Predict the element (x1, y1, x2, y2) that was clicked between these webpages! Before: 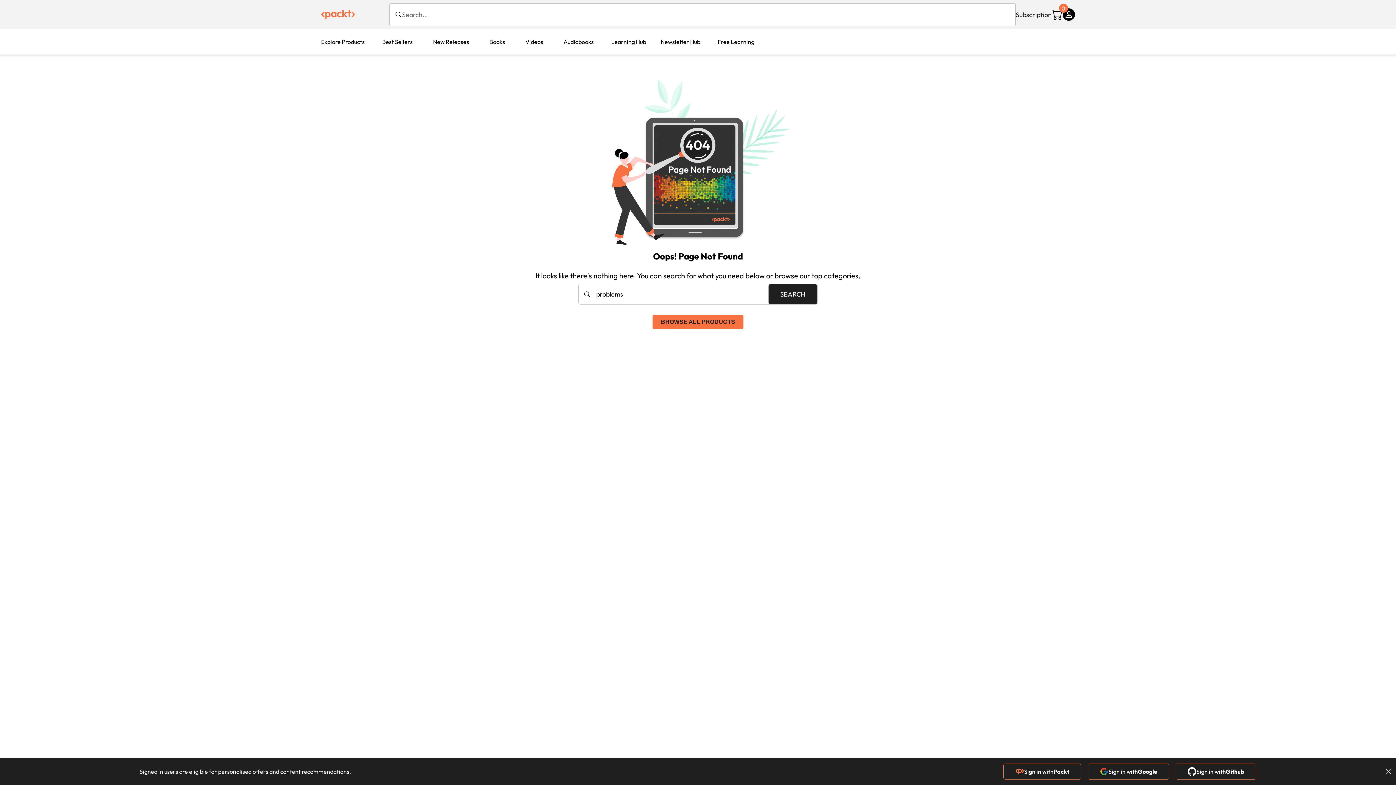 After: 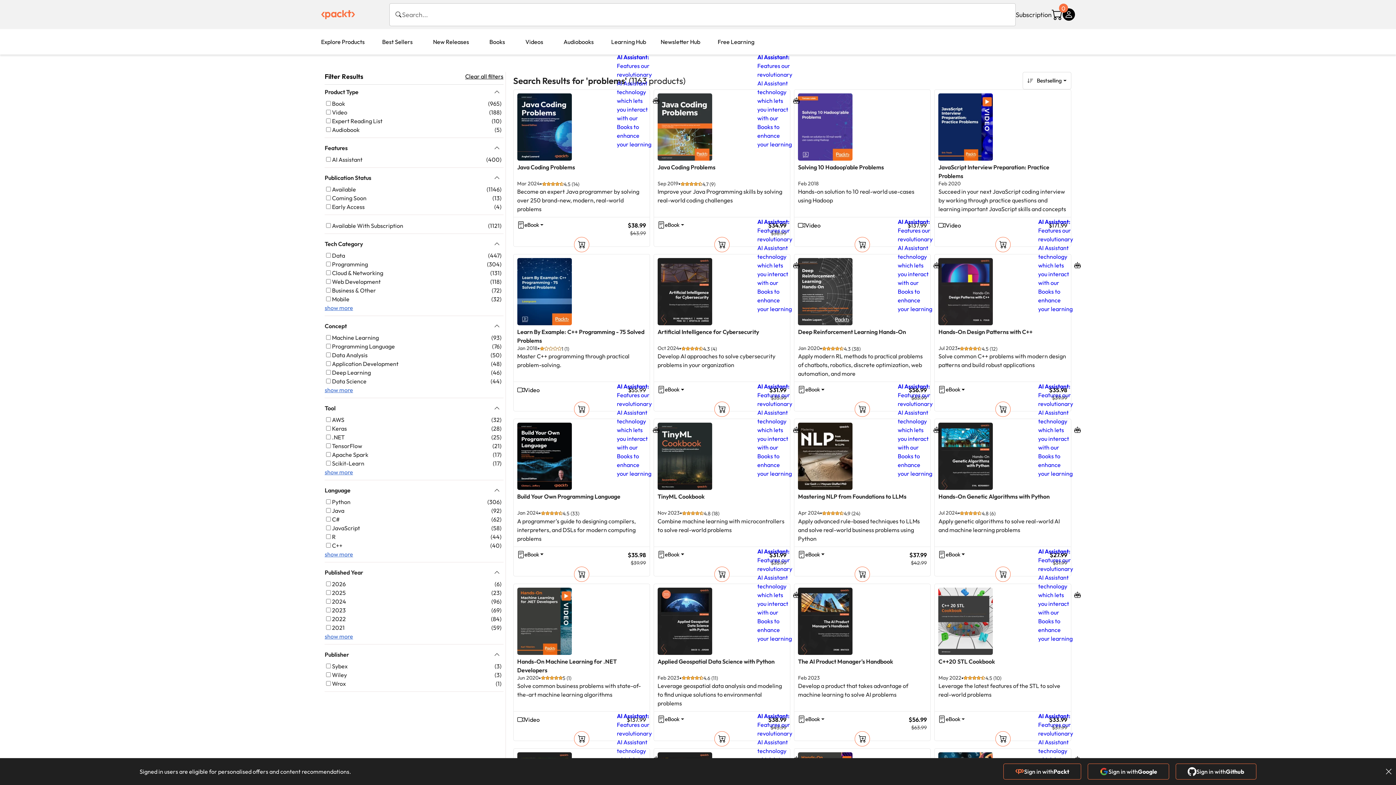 Action: bbox: (768, 284, 817, 304) label: SEARCH